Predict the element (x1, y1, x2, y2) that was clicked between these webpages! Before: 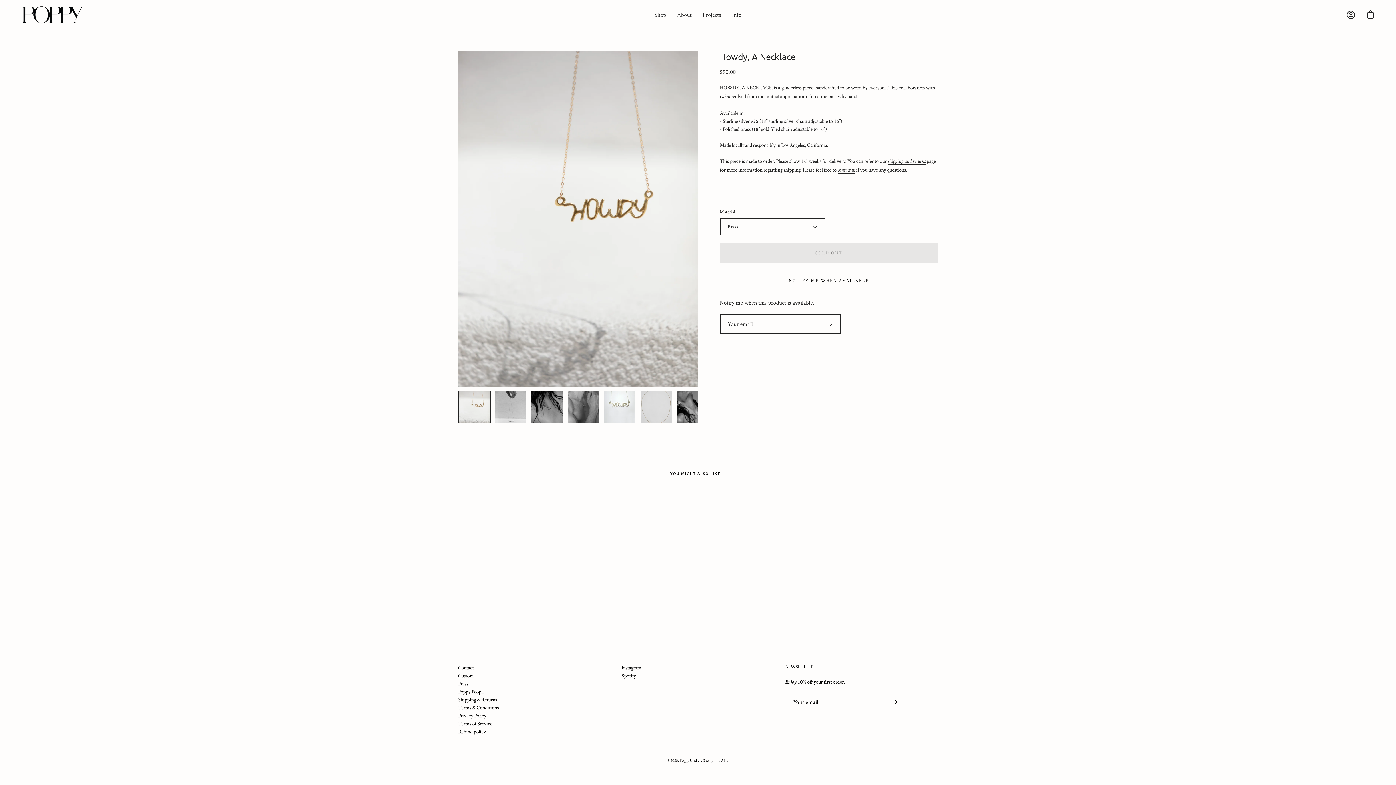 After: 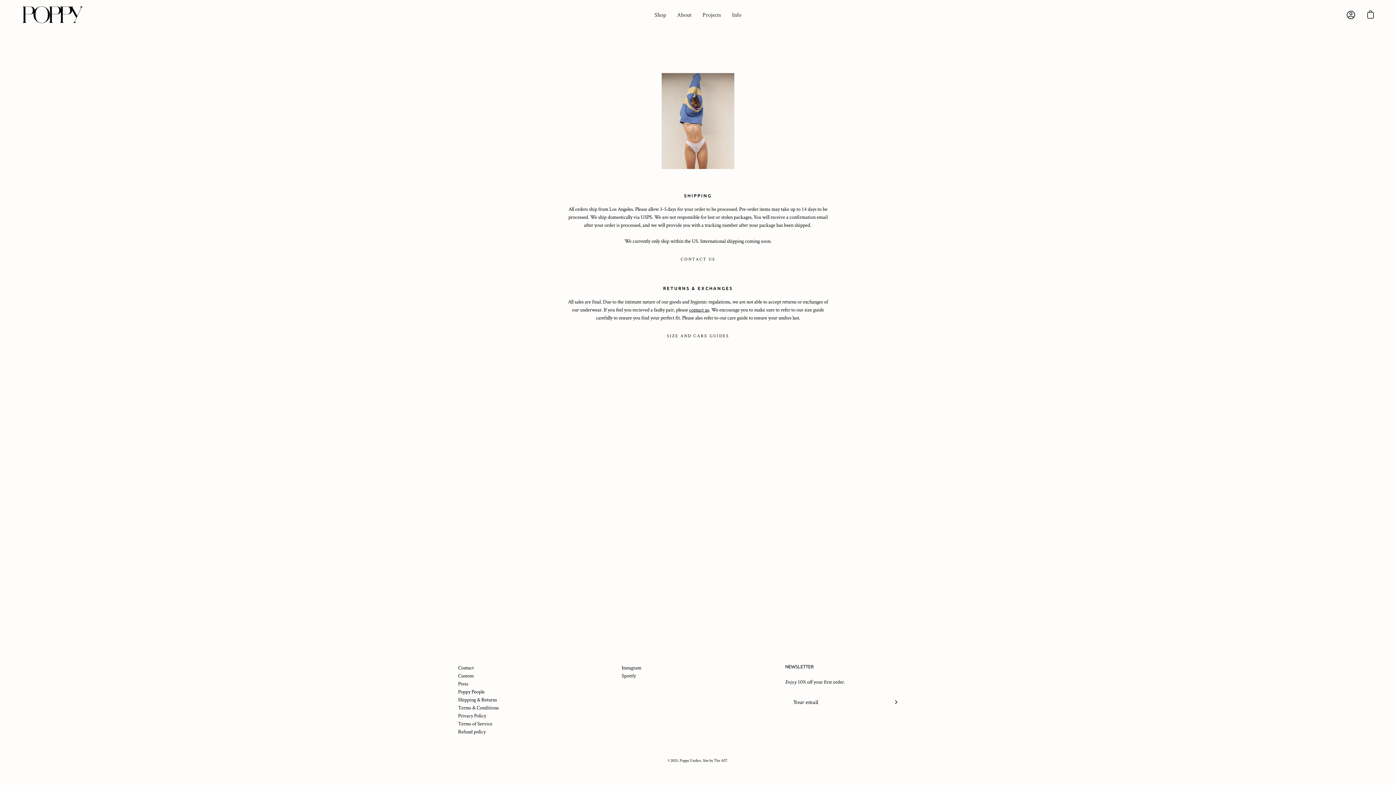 Action: label: shipping and returns bbox: (888, 159, 925, 164)